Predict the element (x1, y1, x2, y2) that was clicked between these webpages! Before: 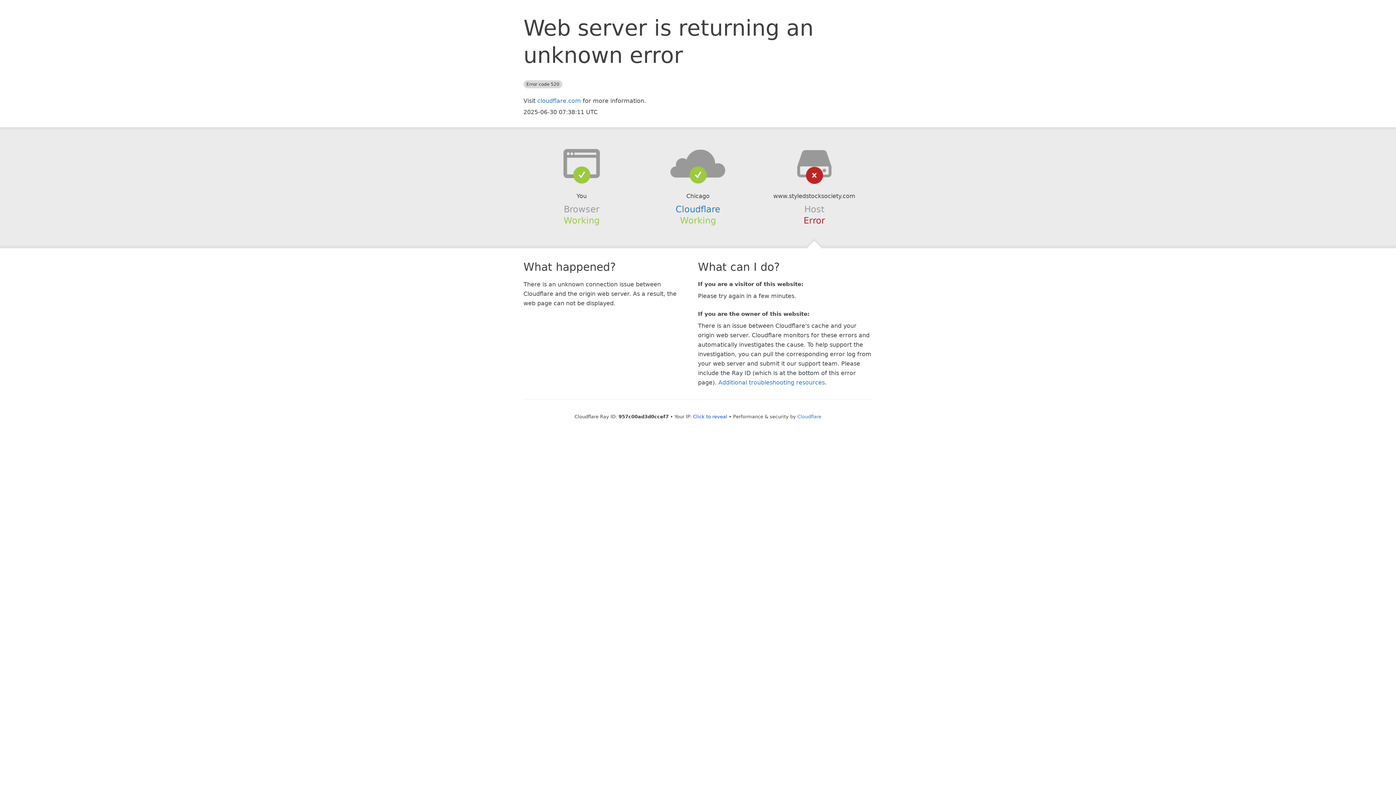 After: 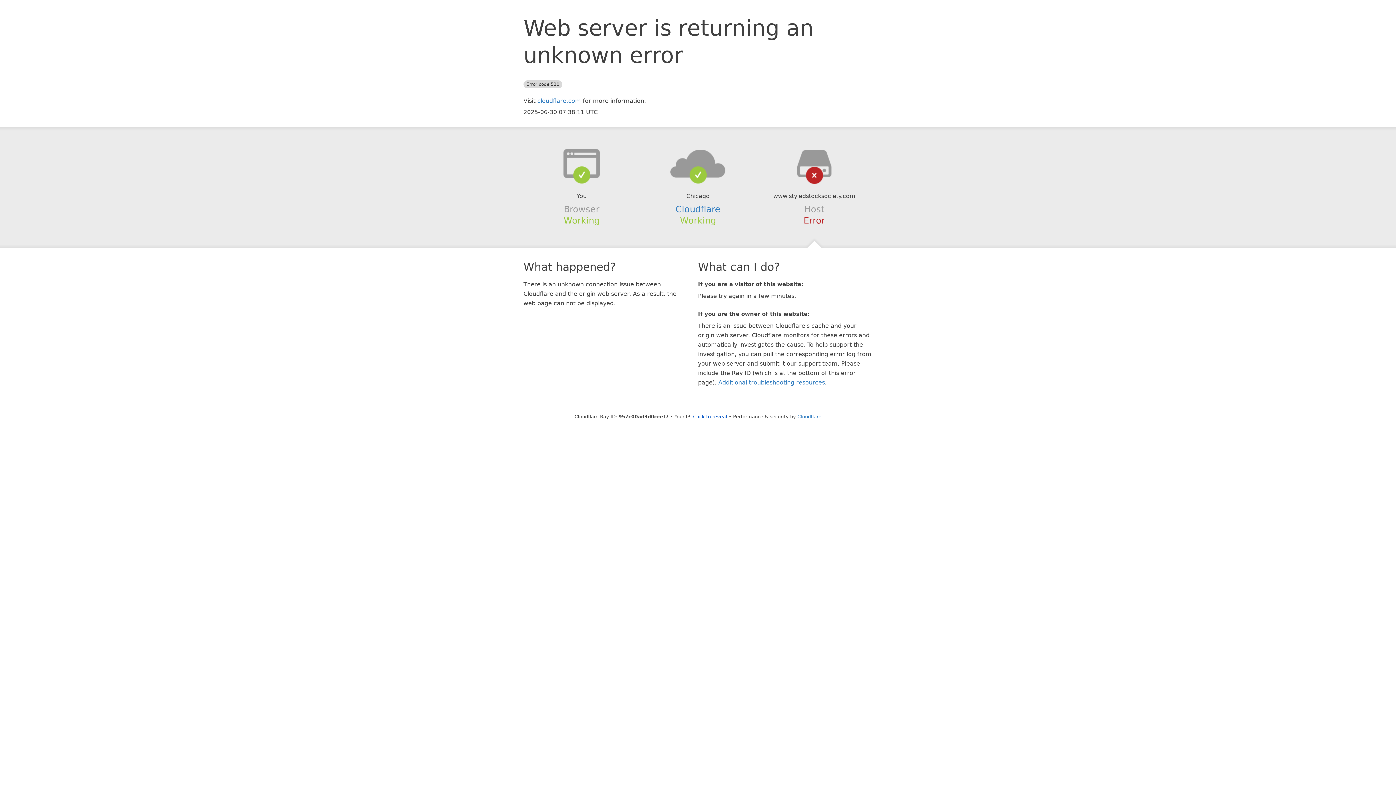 Action: bbox: (639, 148, 756, 178)